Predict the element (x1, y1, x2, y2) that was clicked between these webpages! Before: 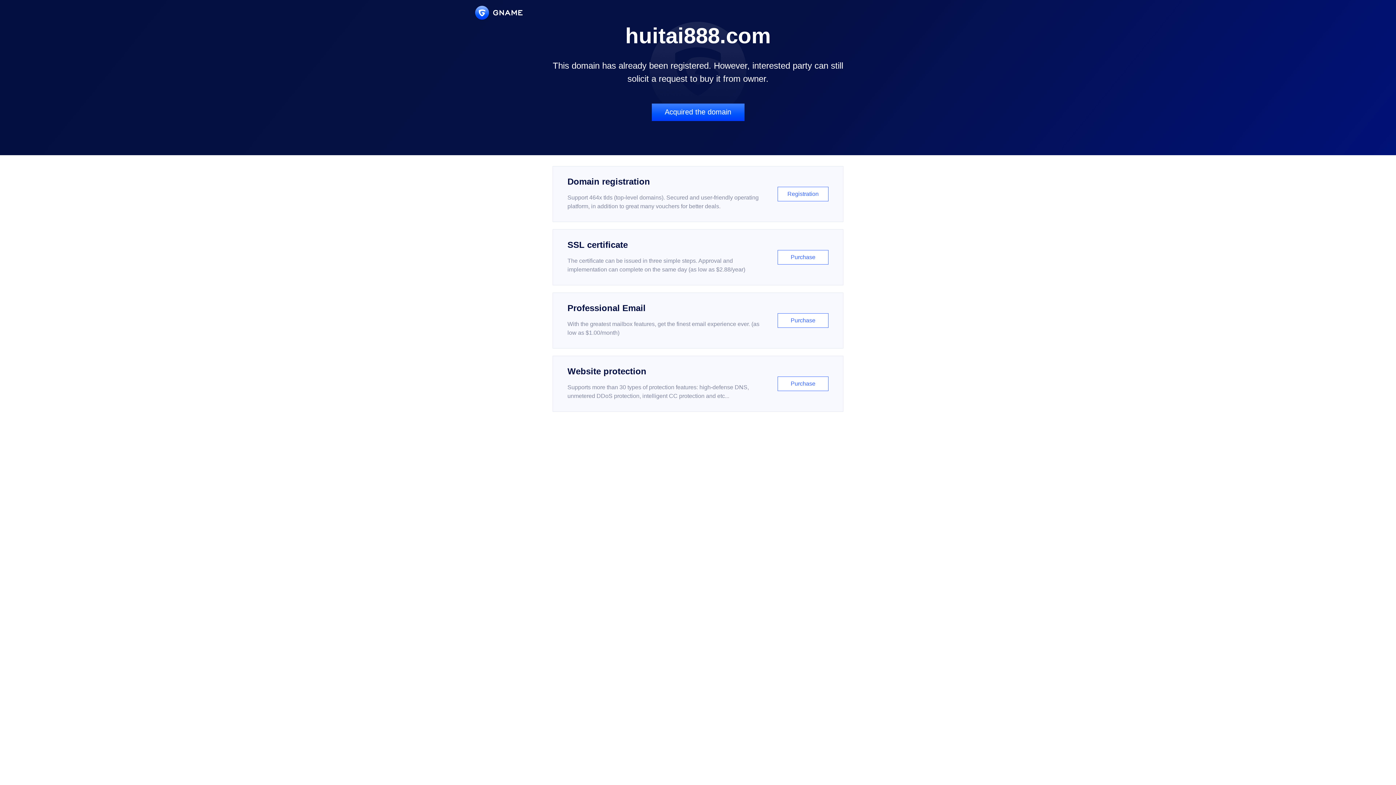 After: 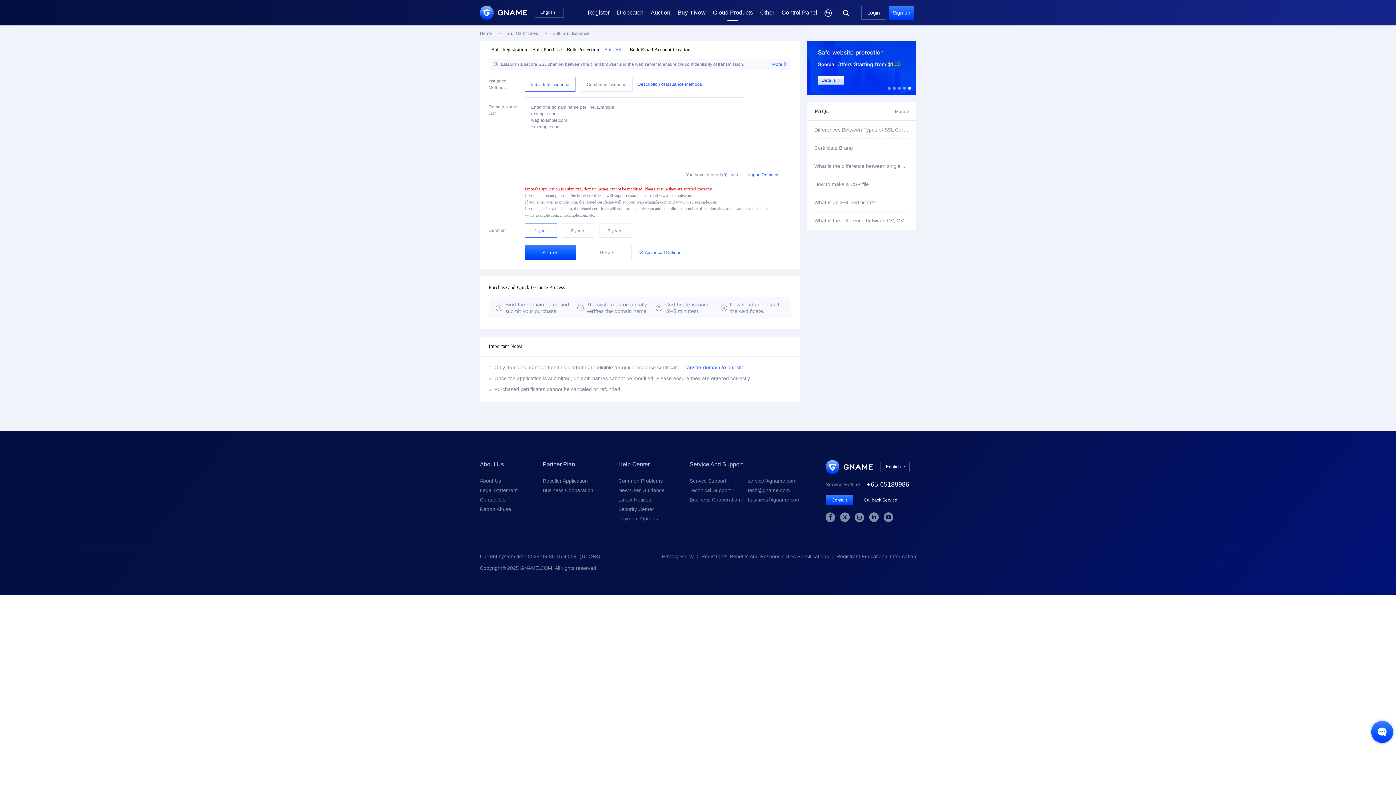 Action: bbox: (552, 229, 843, 285) label: SSL certificate

The certificate can be issued in three simple steps. Approval and implementation can complete on the same day (as low as $2.88/year)

Purchase